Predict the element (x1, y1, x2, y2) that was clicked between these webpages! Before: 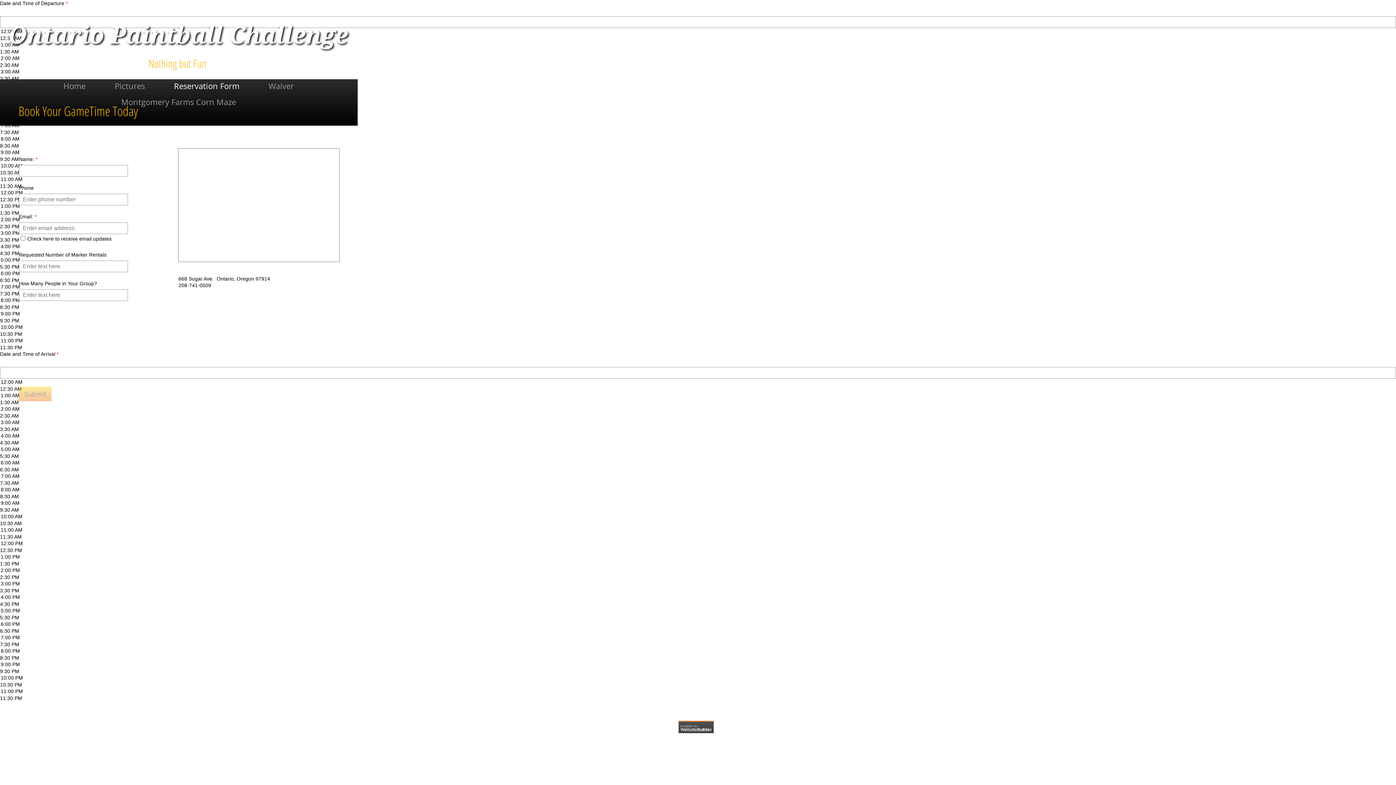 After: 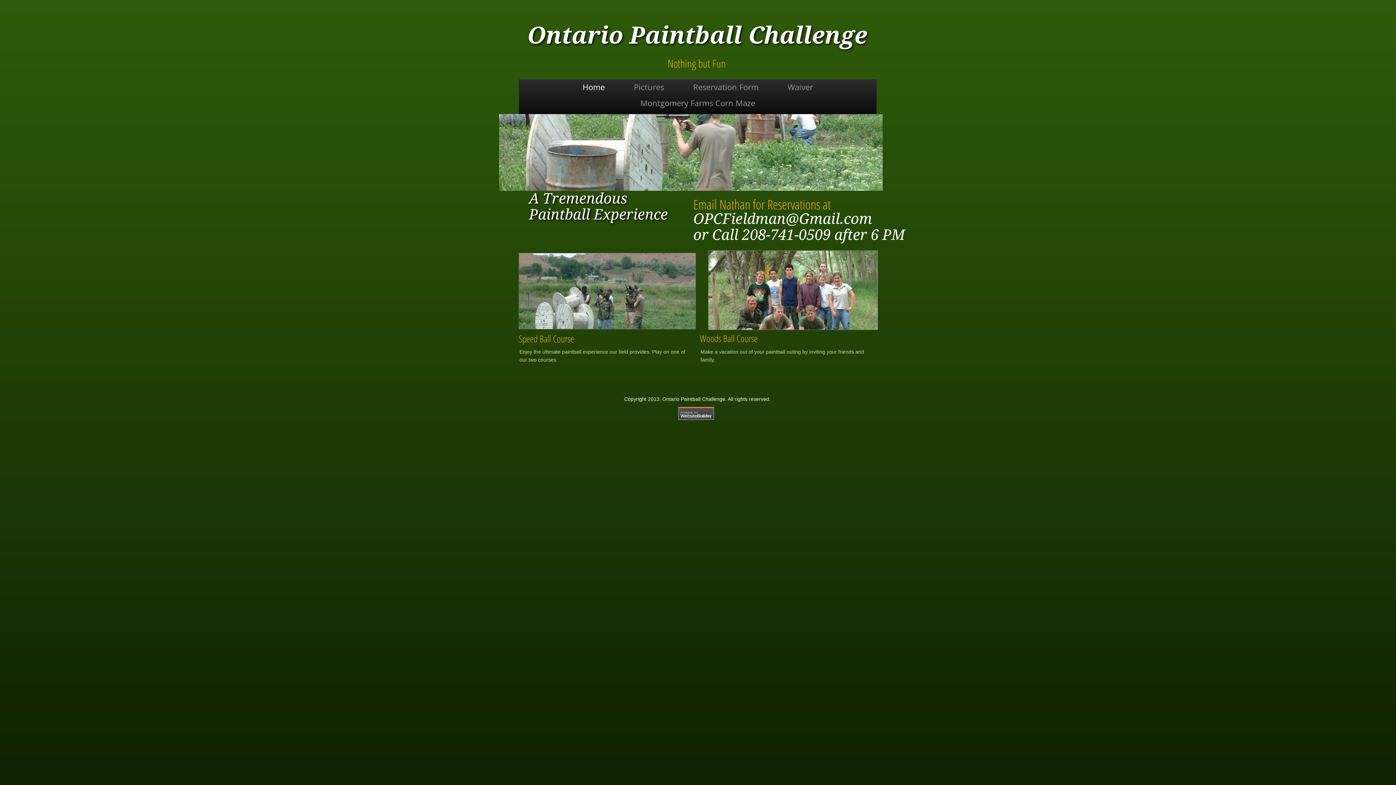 Action: bbox: (48, 79, 100, 95) label: Home